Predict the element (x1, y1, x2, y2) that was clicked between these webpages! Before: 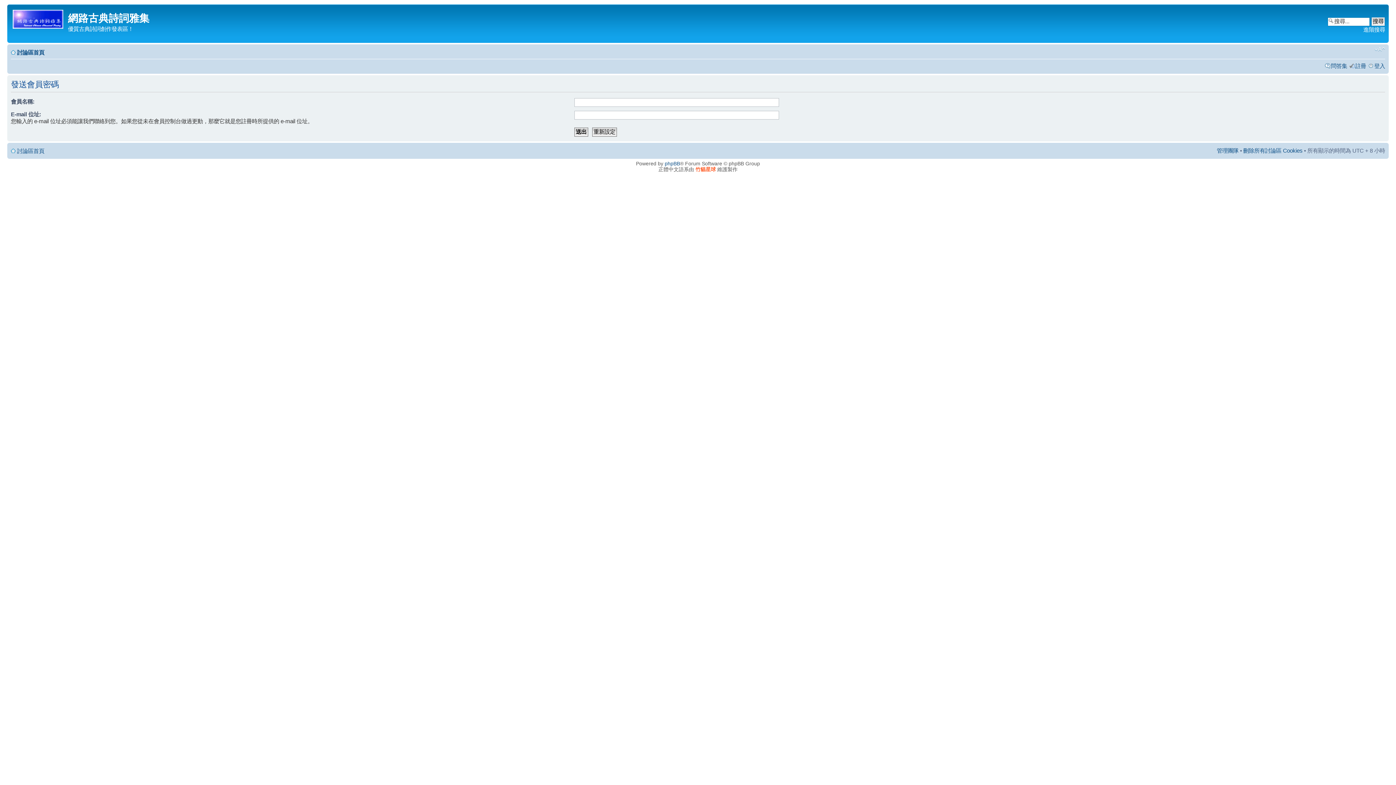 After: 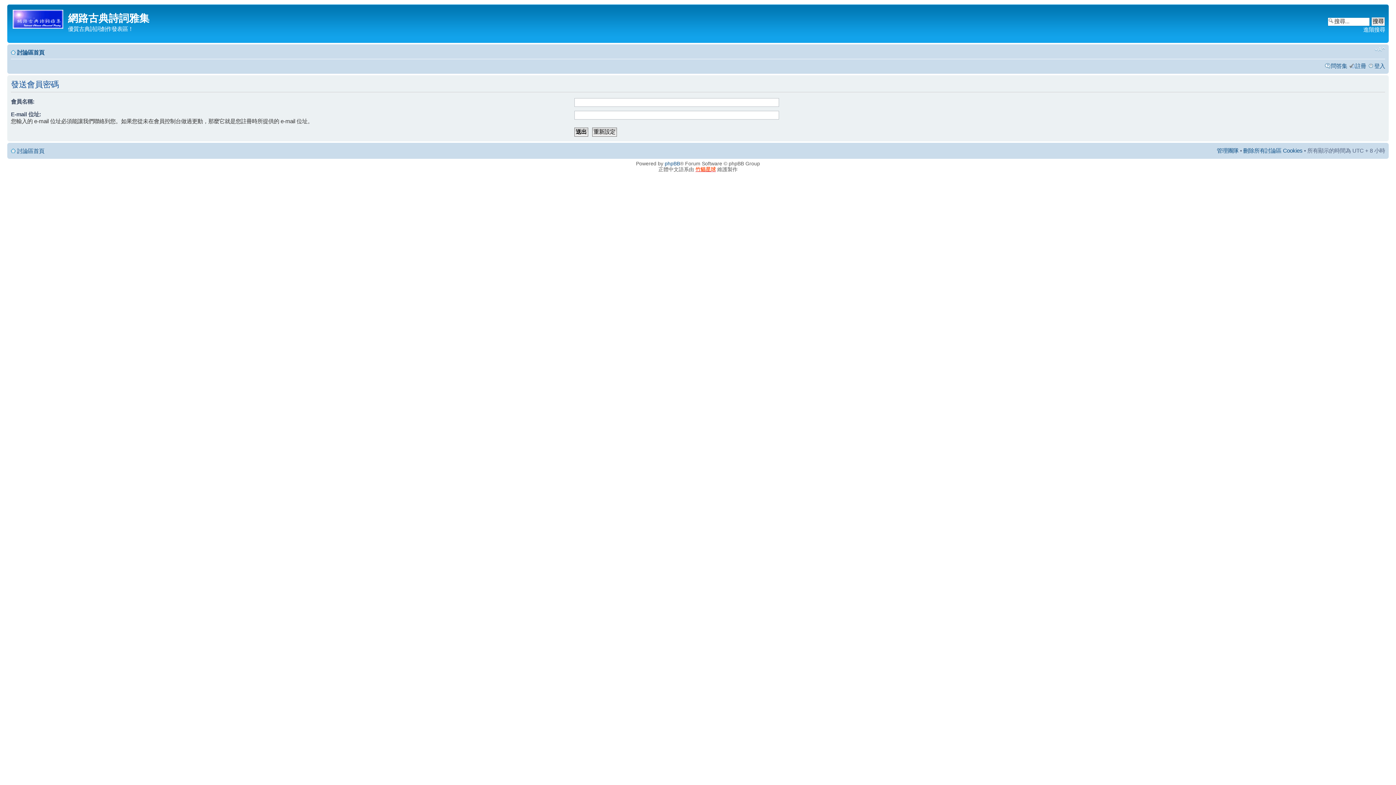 Action: bbox: (695, 166, 716, 172) label: 竹貓星球